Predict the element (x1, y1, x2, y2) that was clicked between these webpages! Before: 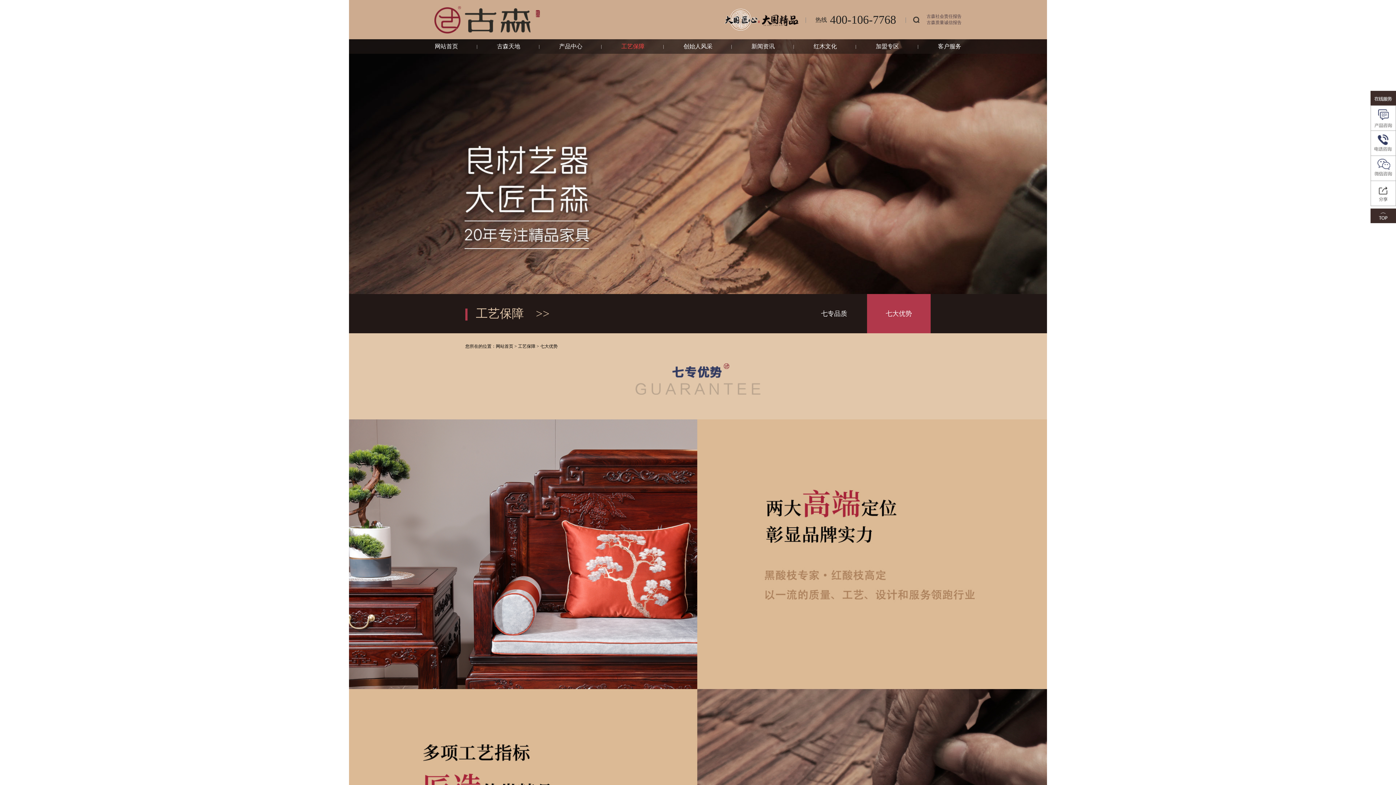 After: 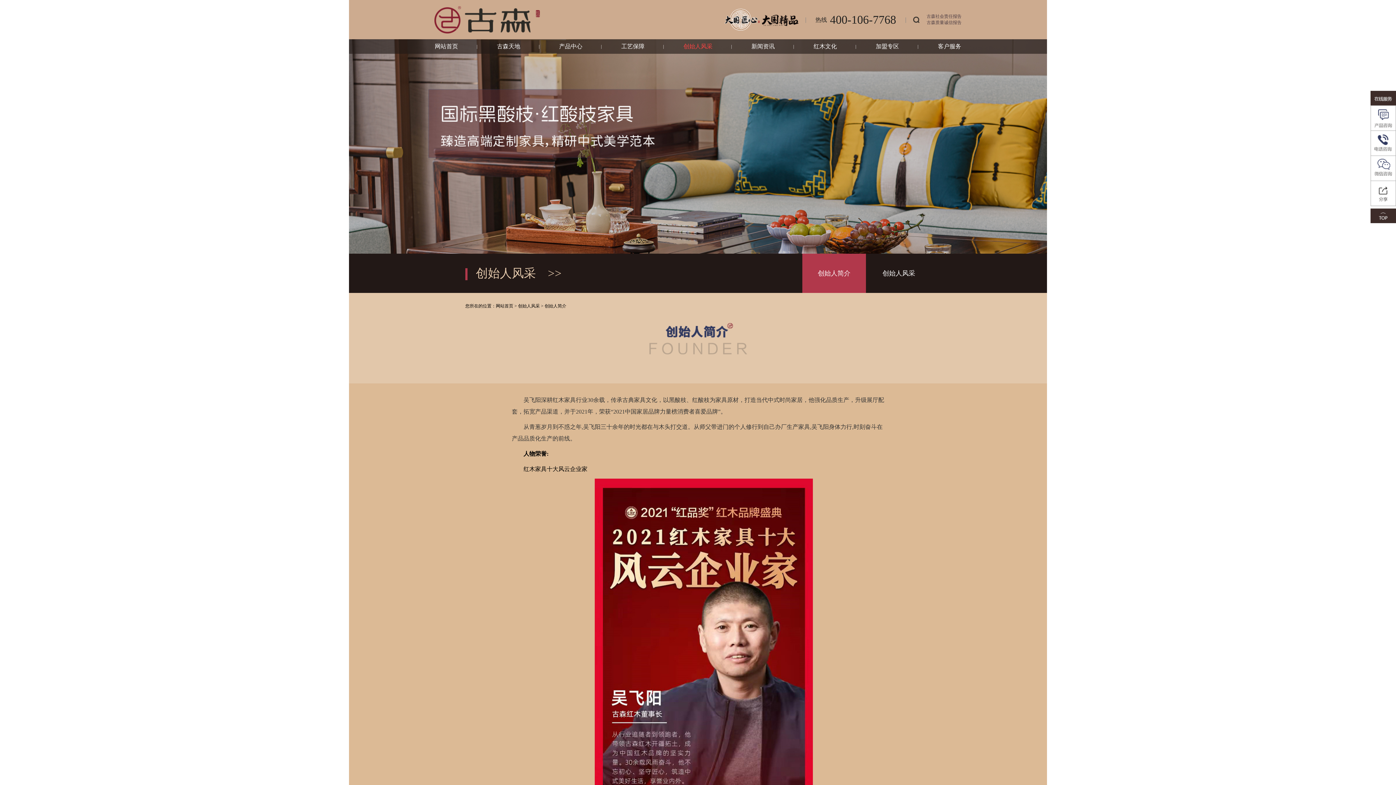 Action: label: 创始人风采 bbox: (683, 39, 712, 53)